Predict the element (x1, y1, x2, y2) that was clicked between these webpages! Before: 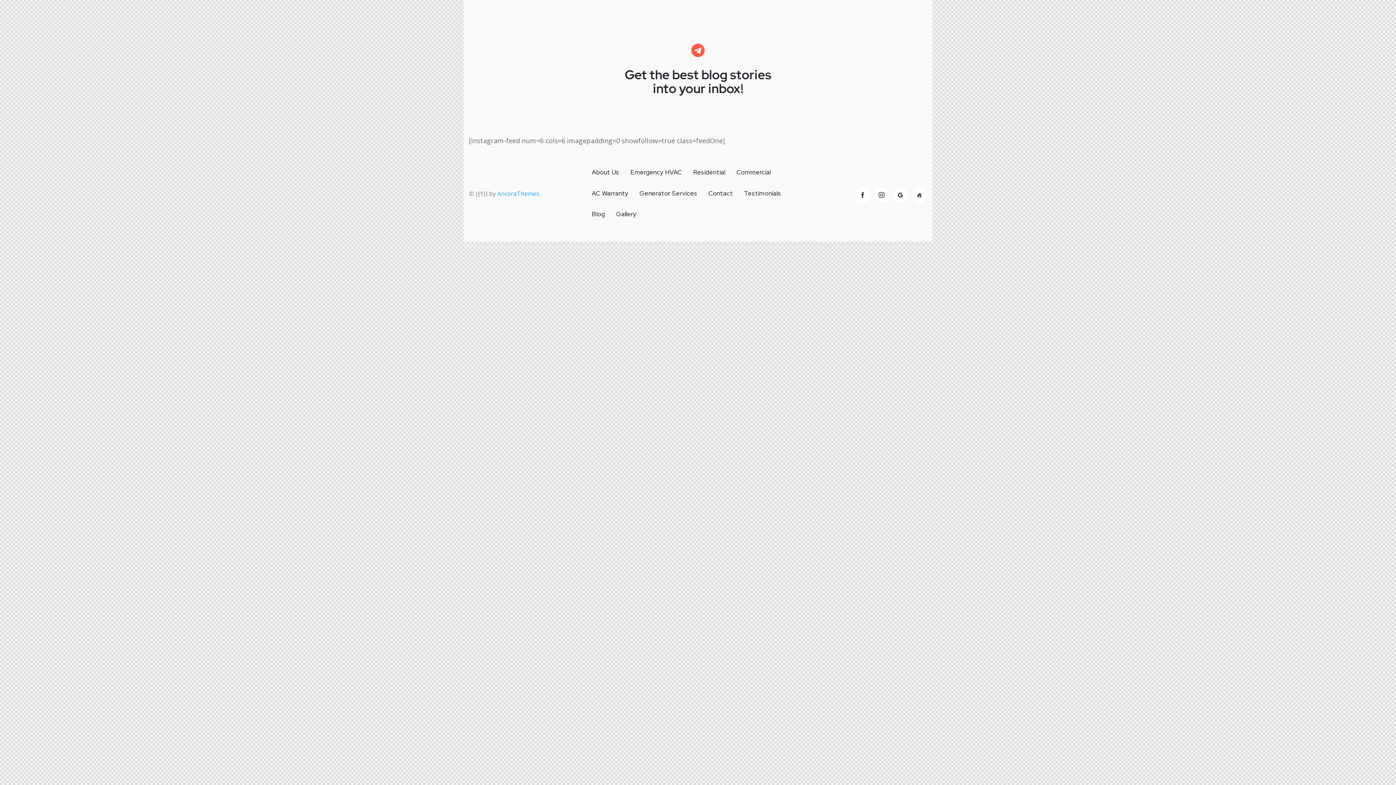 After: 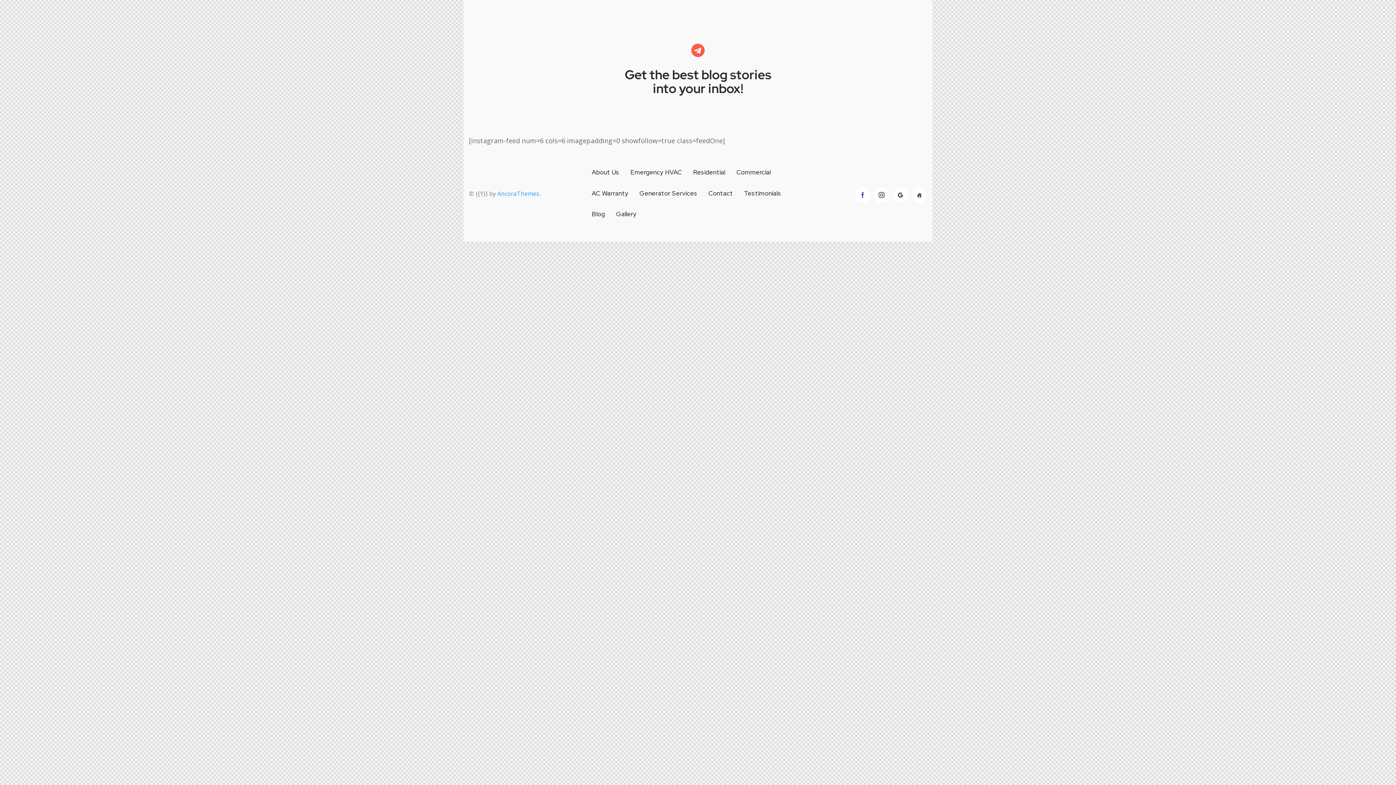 Action: bbox: (855, 187, 870, 203)